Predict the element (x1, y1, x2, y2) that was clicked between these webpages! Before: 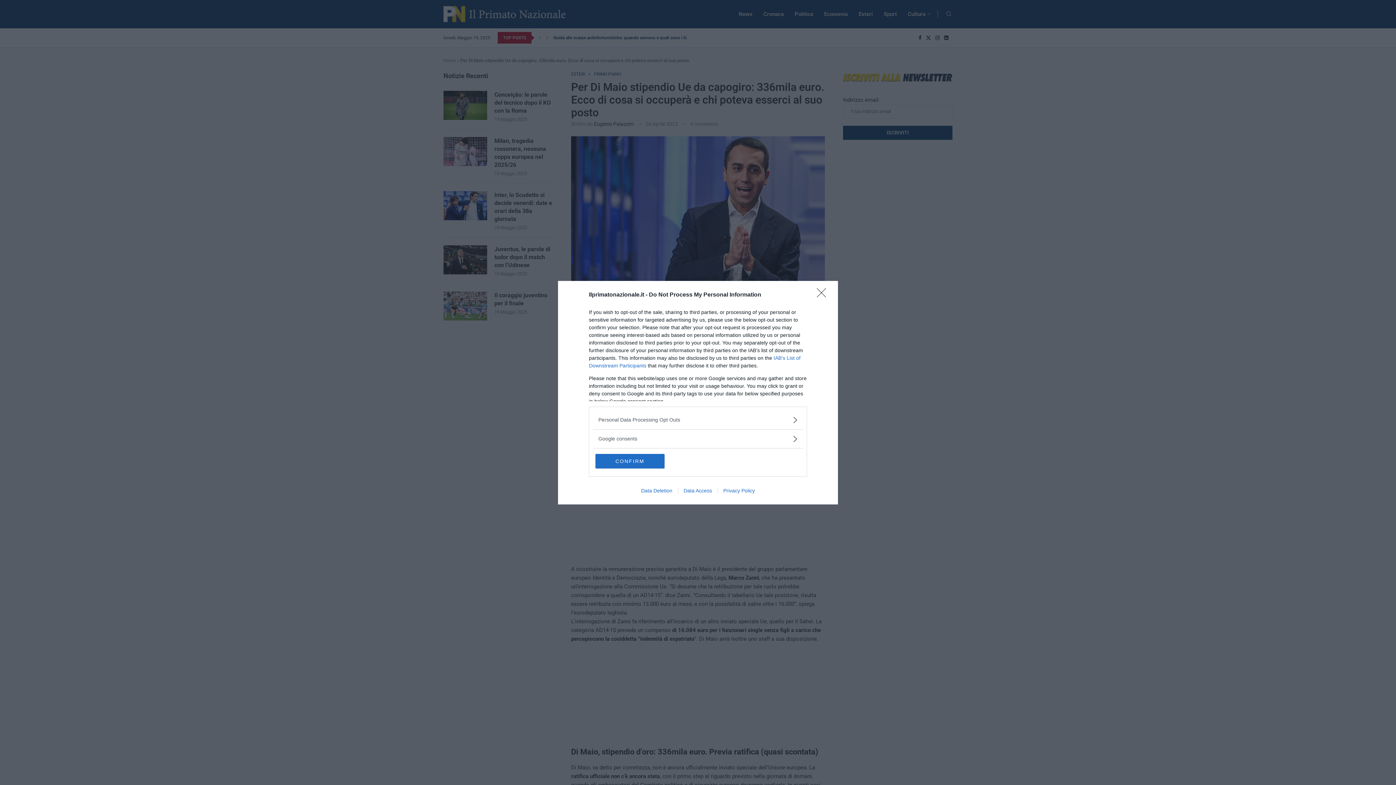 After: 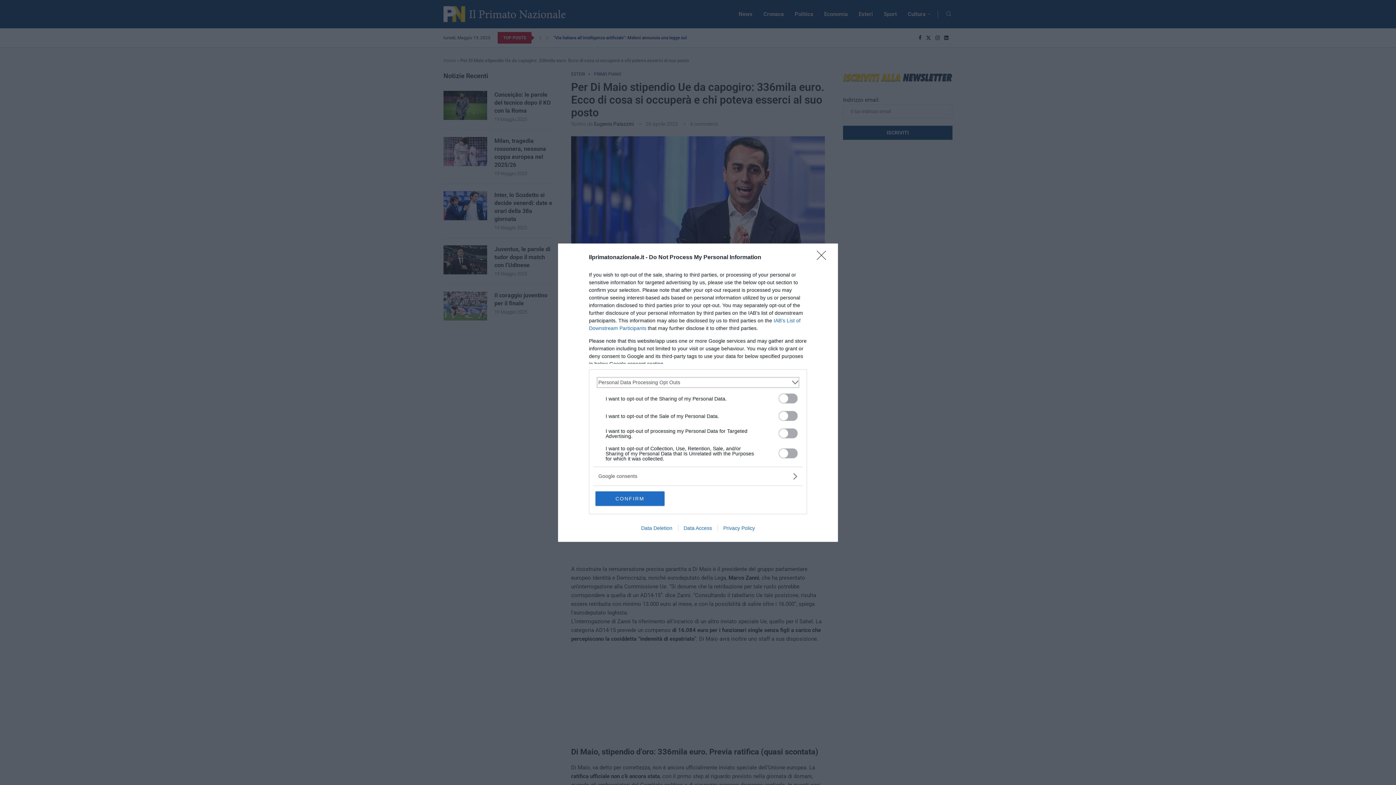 Action: label: Opt-Outs bbox: (598, 416, 797, 423)